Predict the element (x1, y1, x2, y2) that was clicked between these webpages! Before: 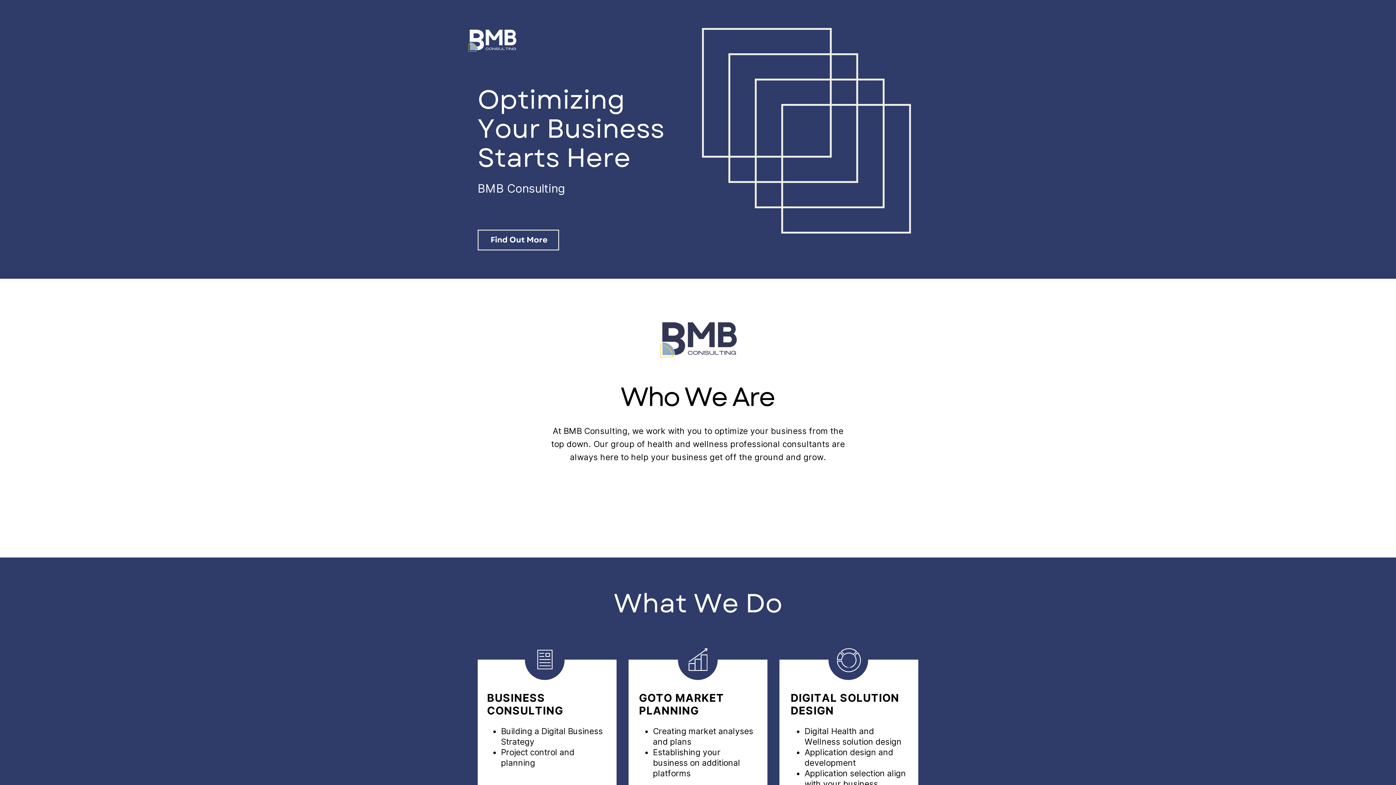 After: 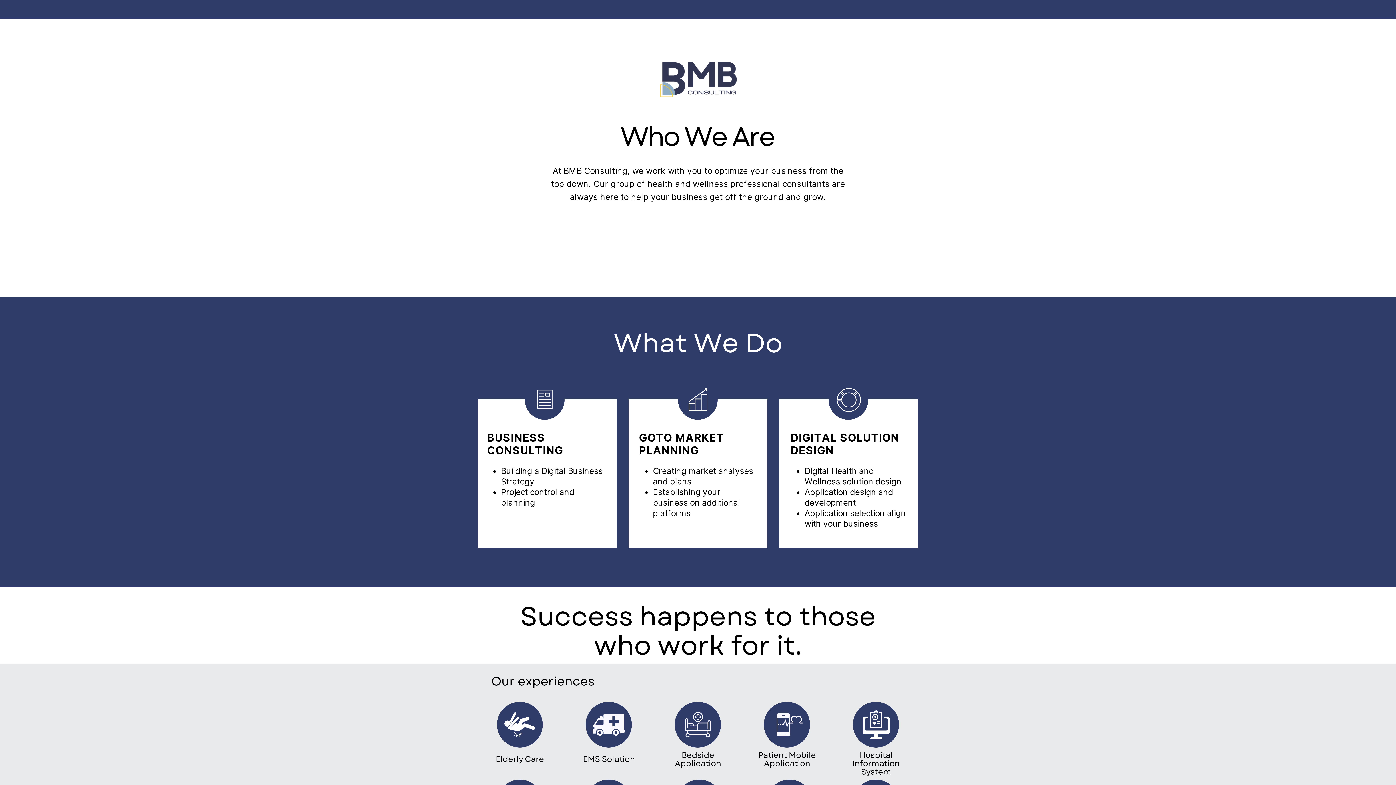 Action: label: Who We Are bbox: (737, 289, 773, 297)